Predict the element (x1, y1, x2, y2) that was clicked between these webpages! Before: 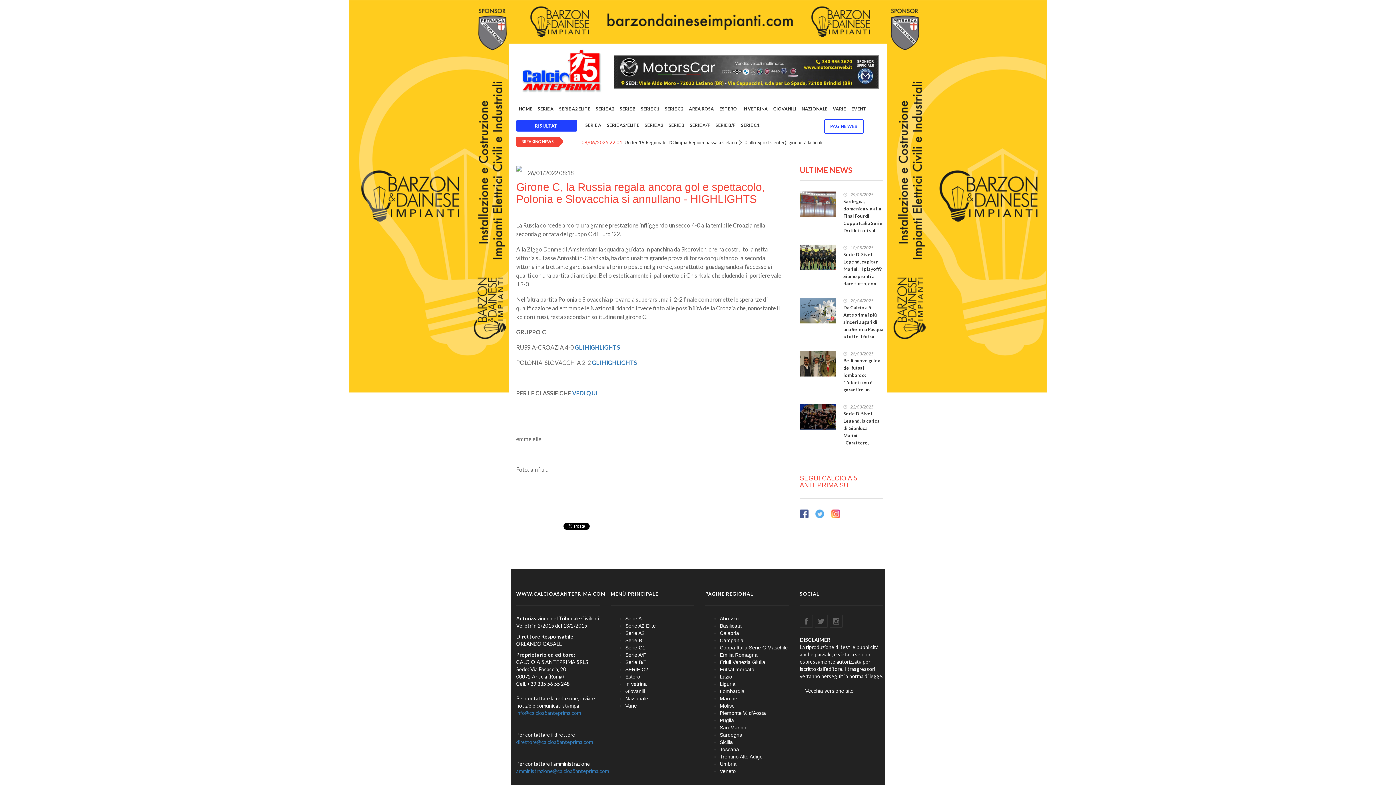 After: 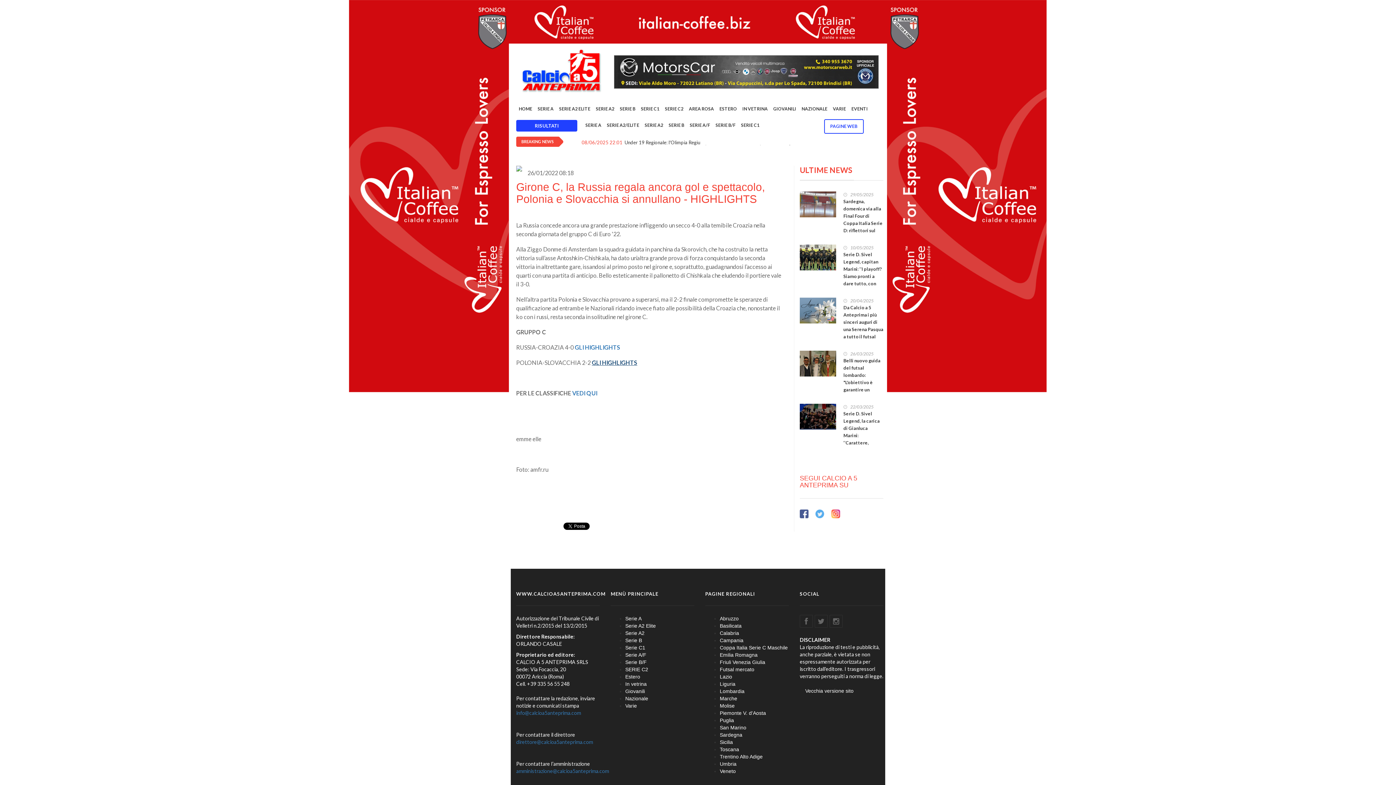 Action: bbox: (592, 359, 637, 366) label: GLI HIGHLIGHTS